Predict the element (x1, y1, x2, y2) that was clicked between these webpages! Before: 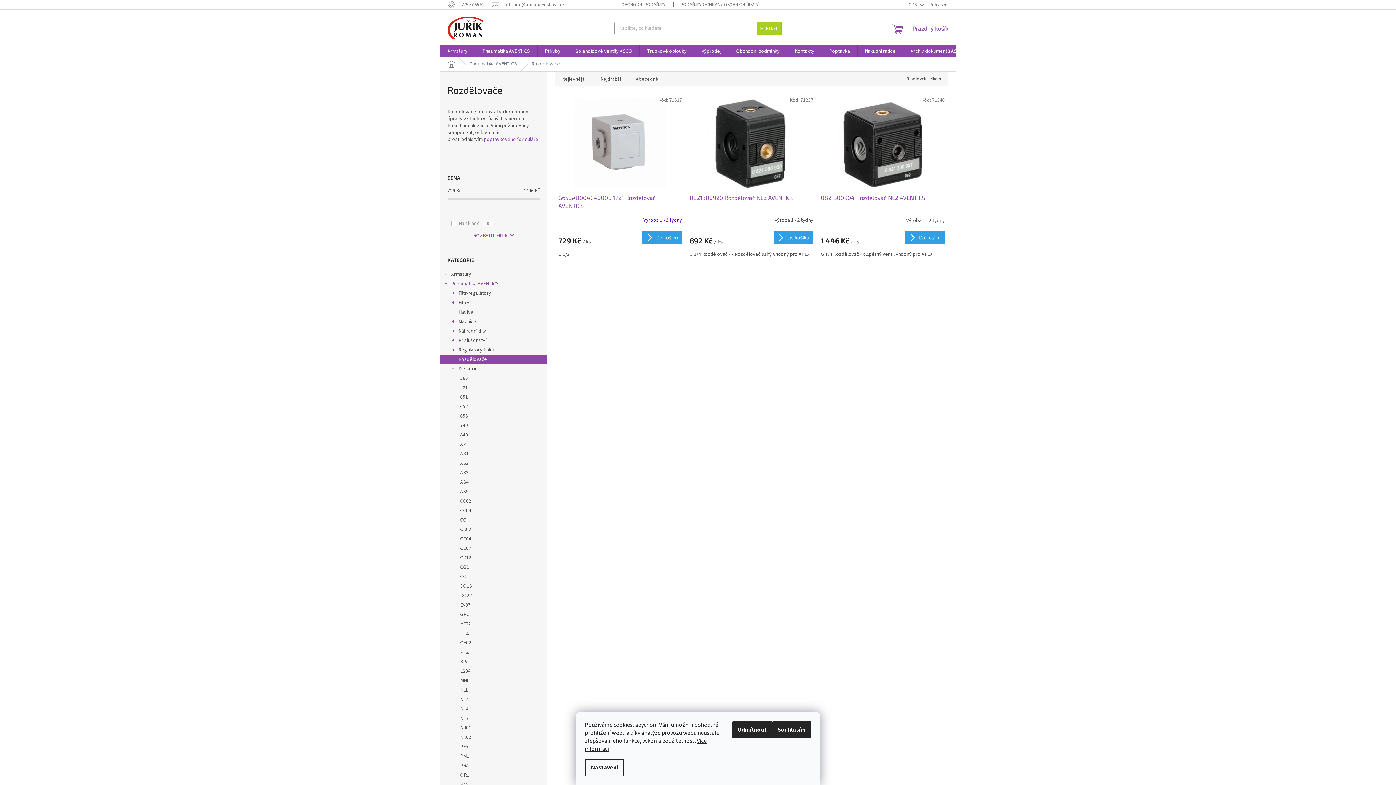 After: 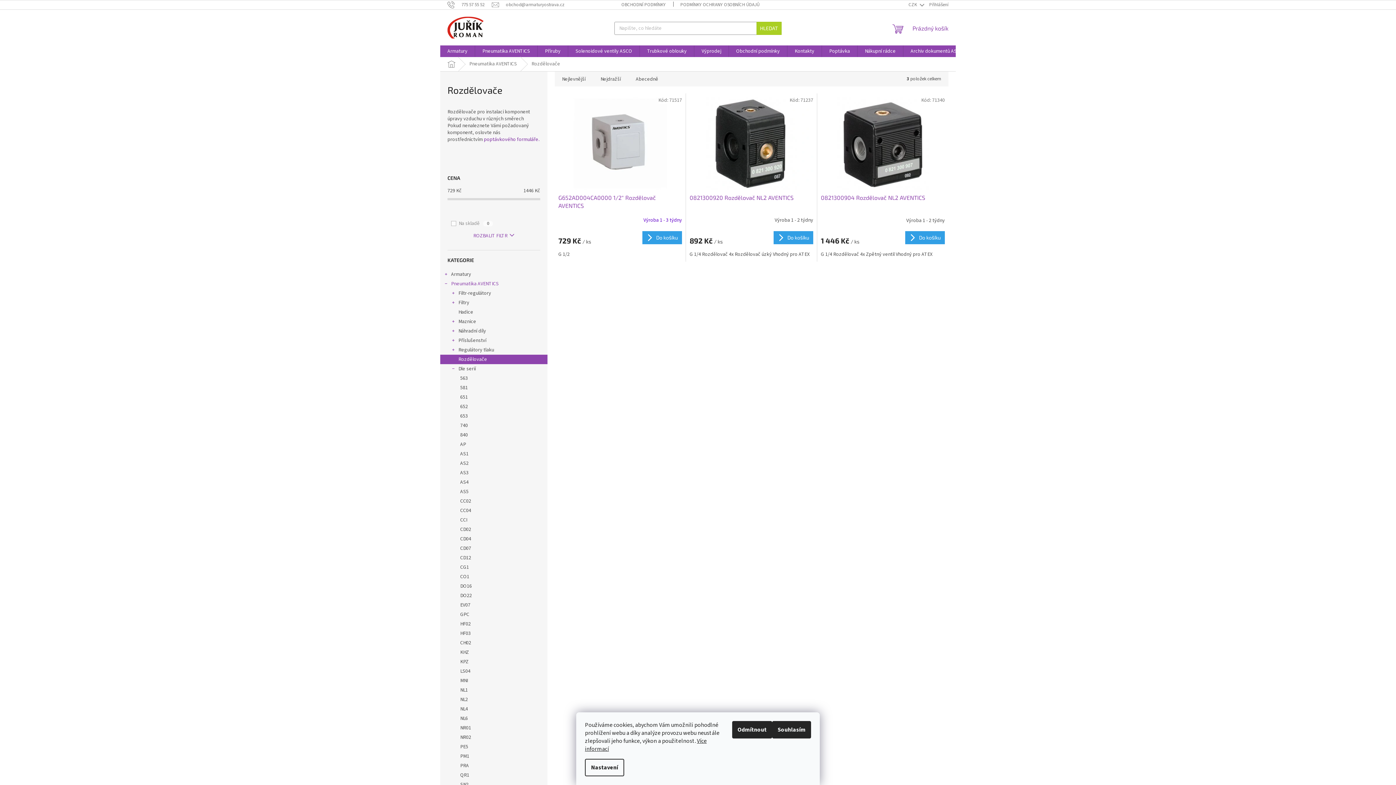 Action: label: poptávkového formuláře. bbox: (484, 135, 539, 143)